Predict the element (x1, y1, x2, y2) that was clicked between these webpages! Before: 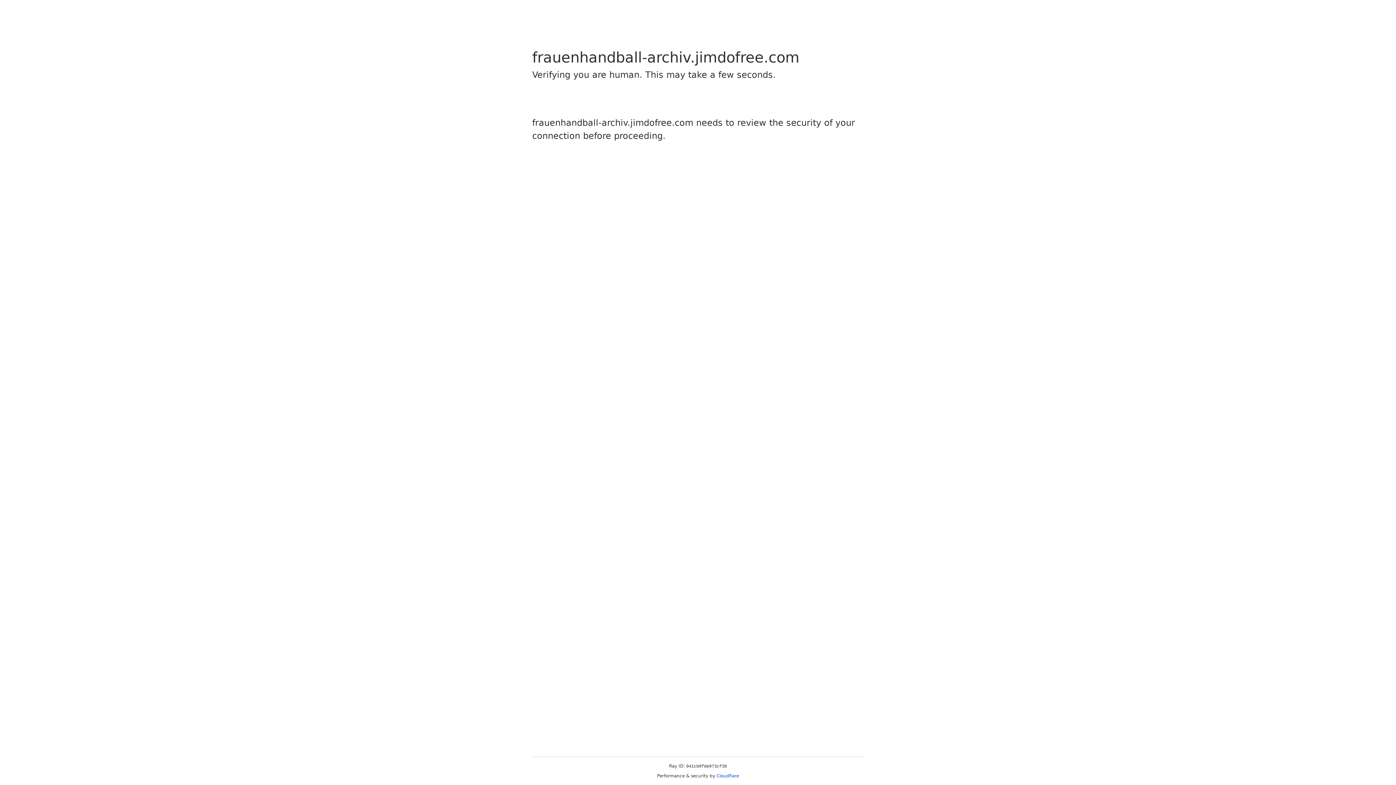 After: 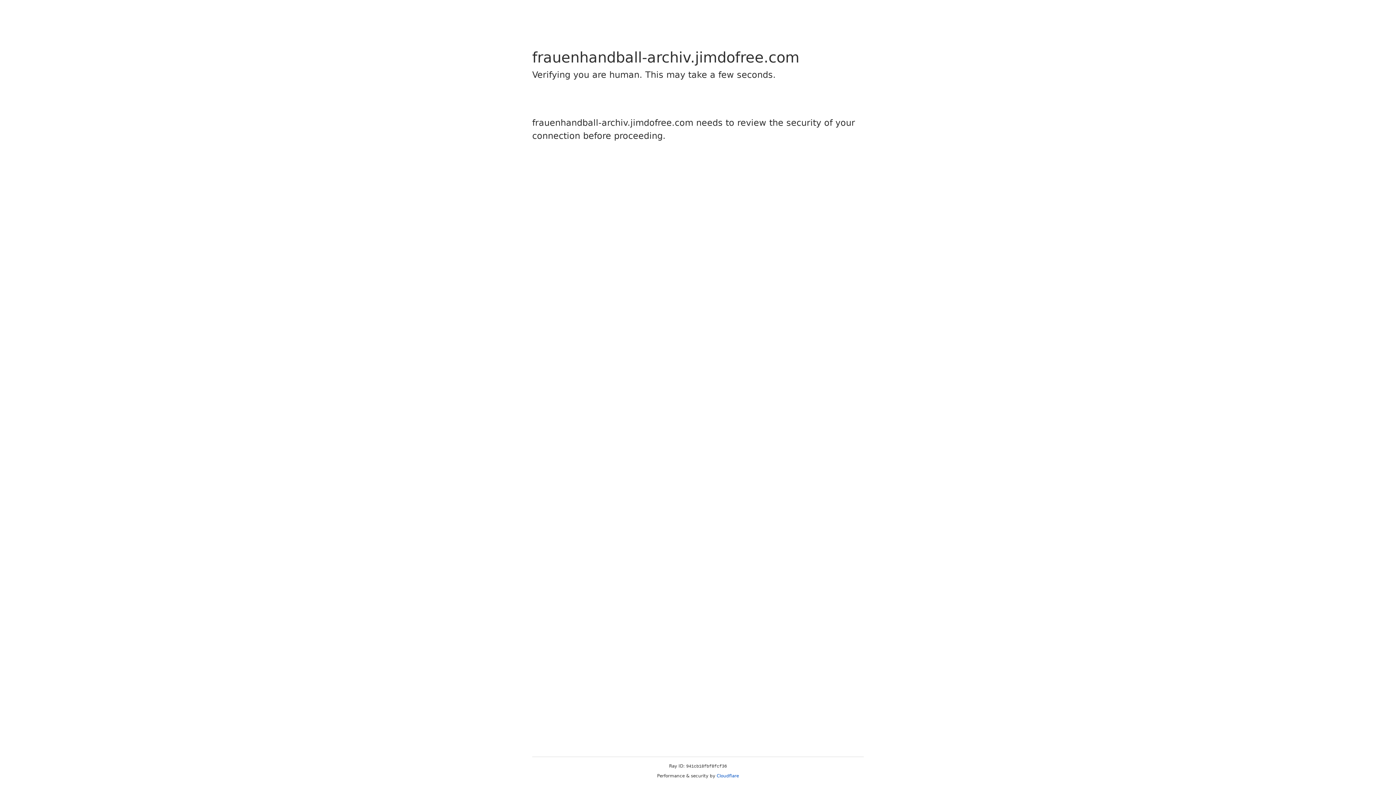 Action: label: Cloudflare bbox: (716, 773, 739, 778)